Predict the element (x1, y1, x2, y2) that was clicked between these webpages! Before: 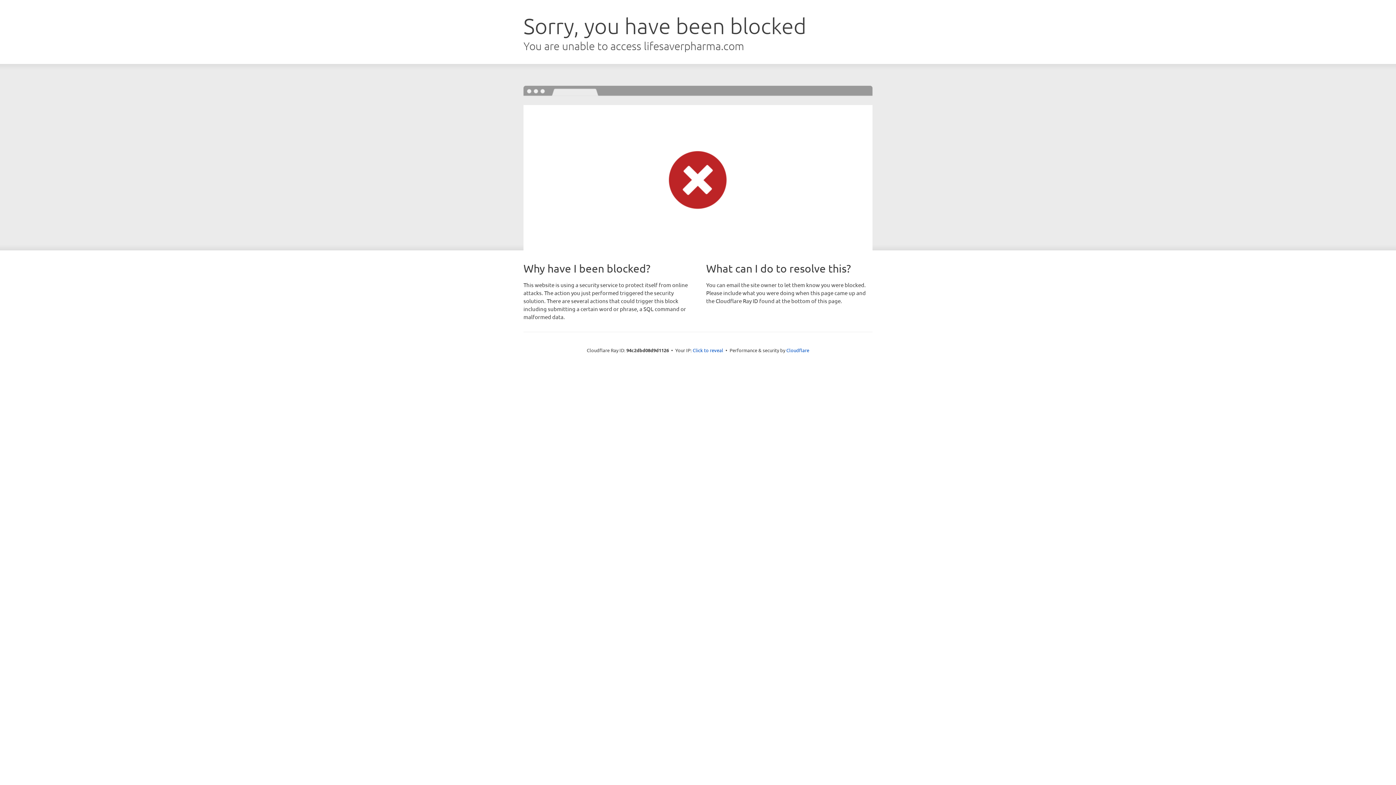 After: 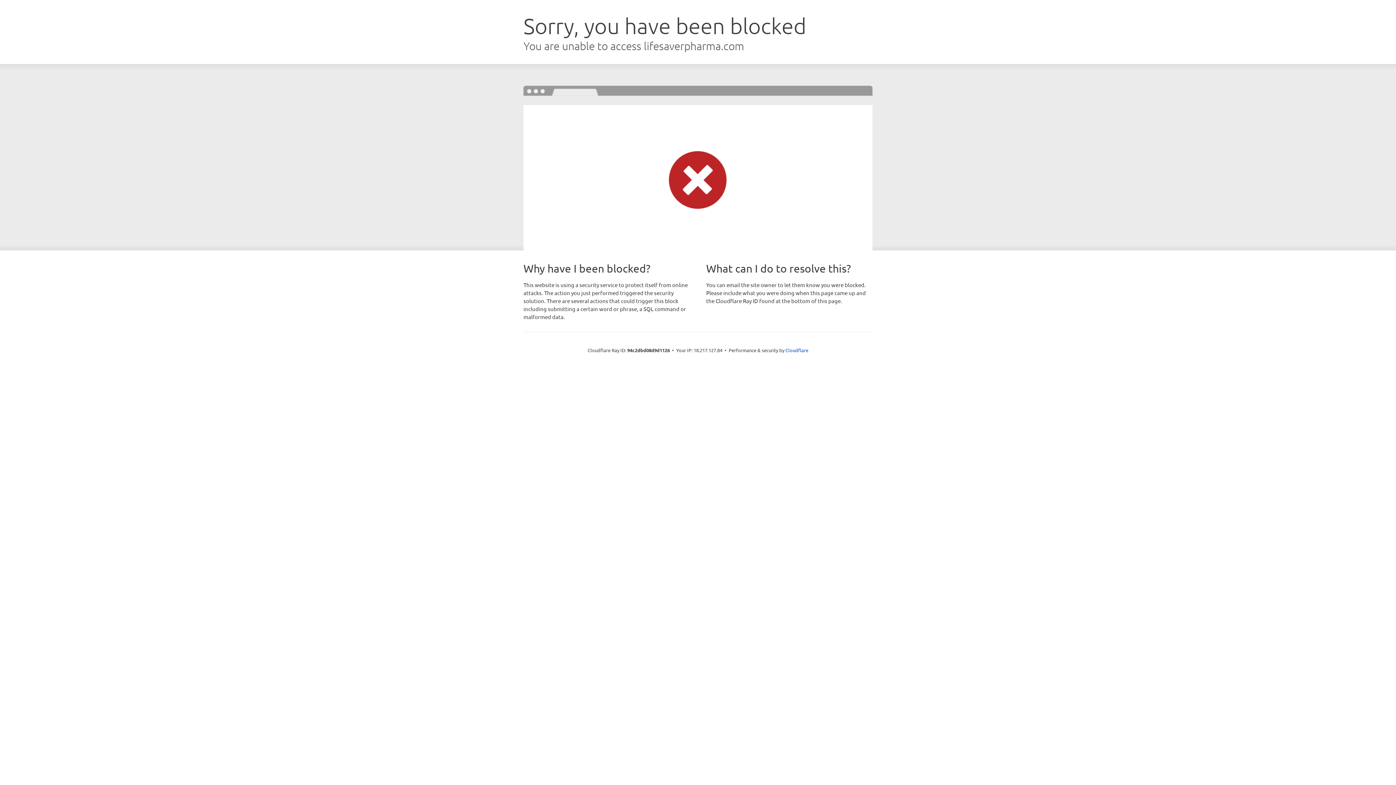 Action: bbox: (692, 346, 723, 353) label: Click to reveal